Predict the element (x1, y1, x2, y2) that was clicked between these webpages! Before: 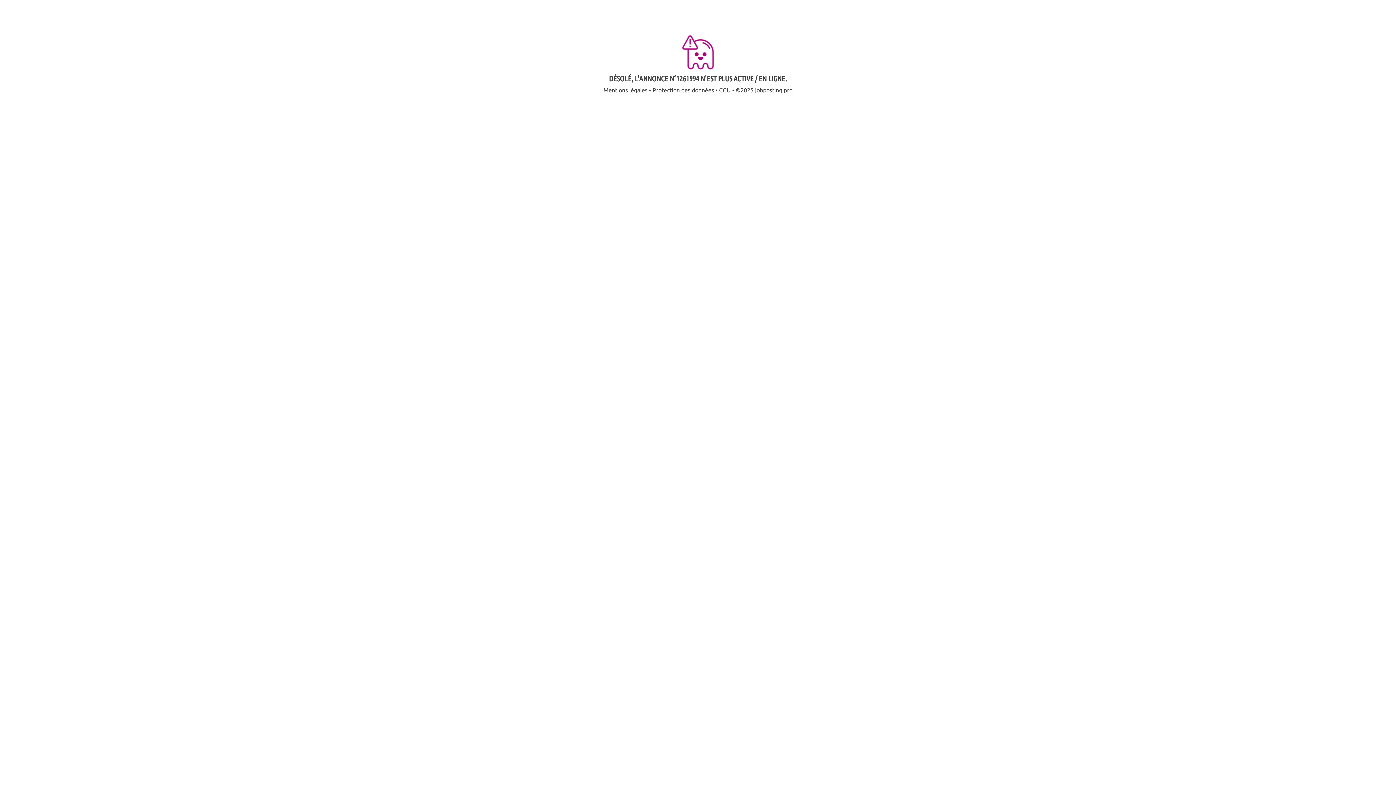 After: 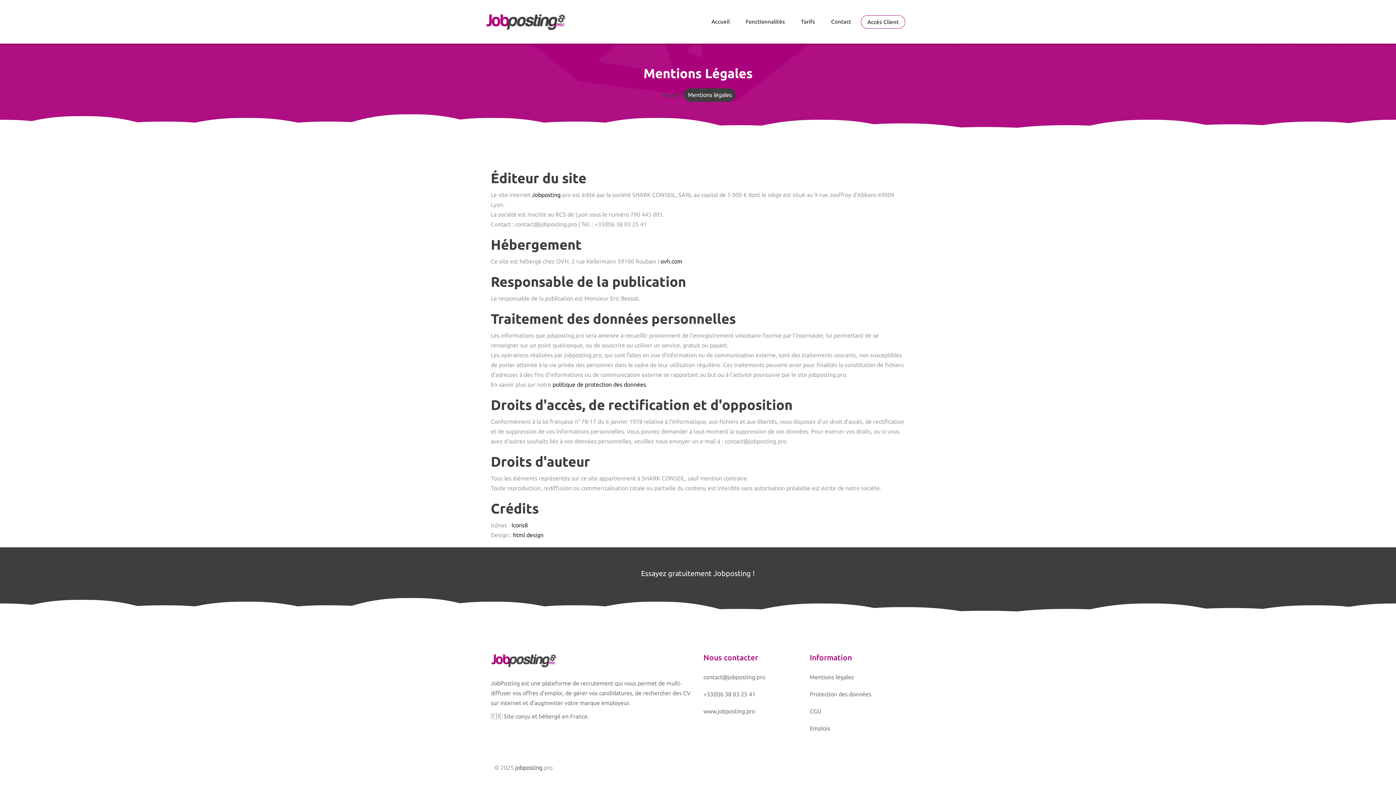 Action: label: Mentions légales bbox: (603, 86, 647, 93)